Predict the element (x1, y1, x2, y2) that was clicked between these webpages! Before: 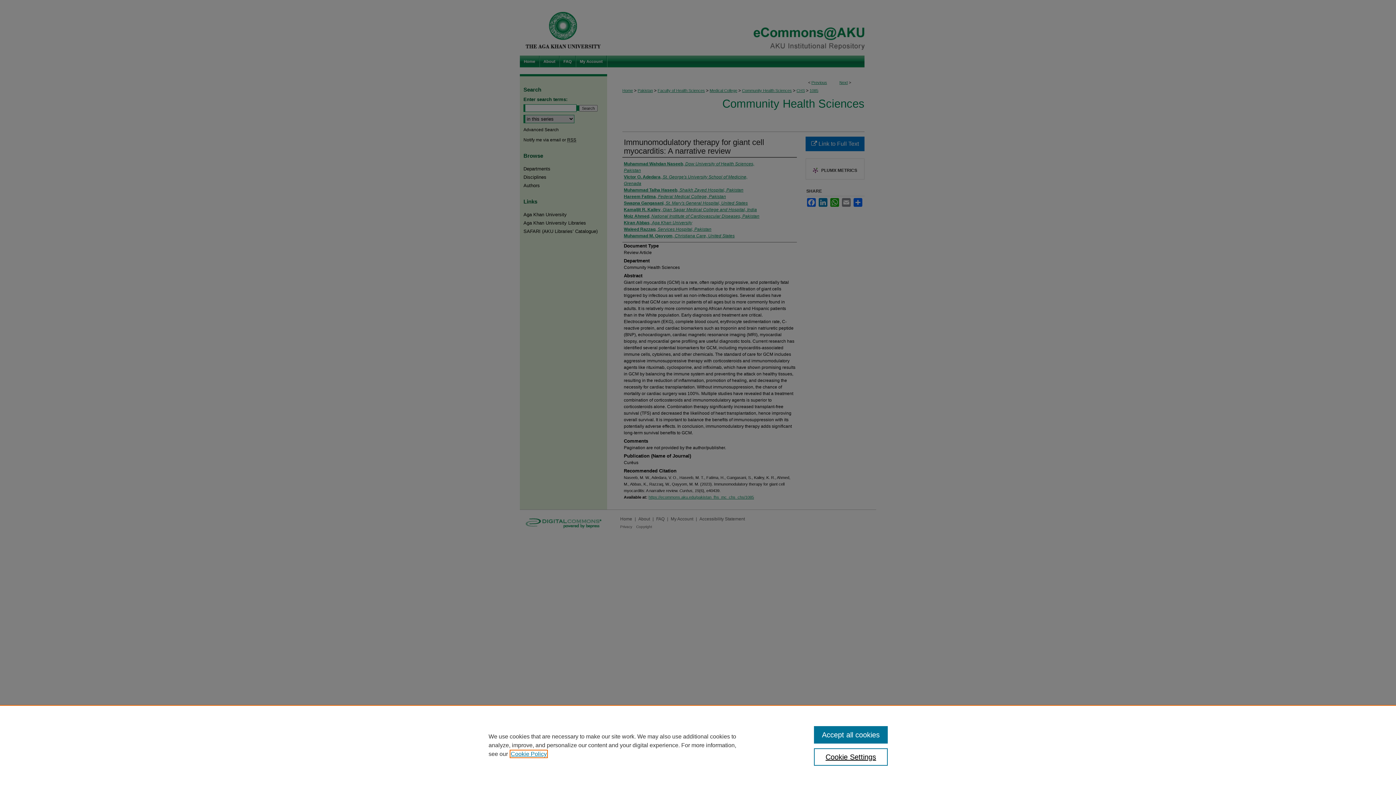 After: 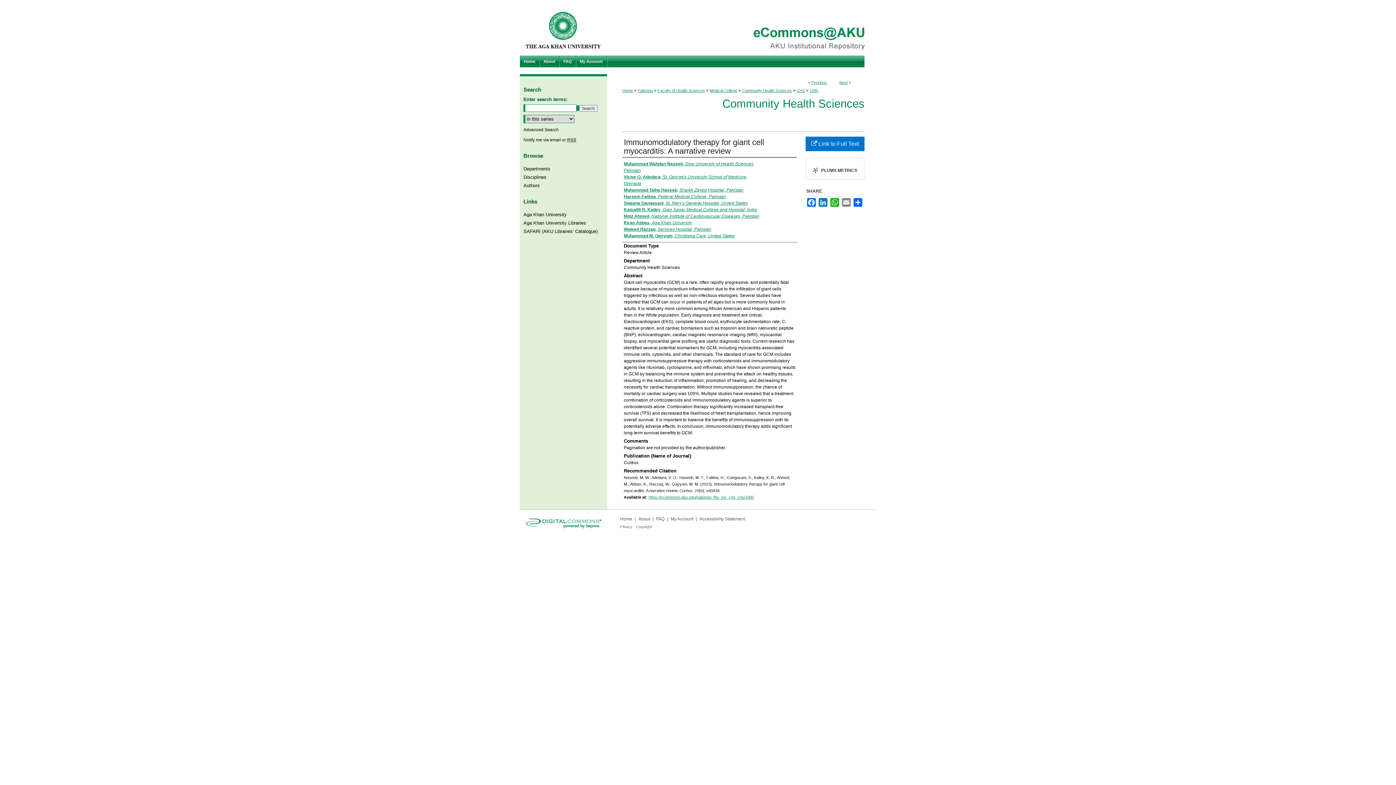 Action: label: Accept all cookies bbox: (814, 726, 887, 744)